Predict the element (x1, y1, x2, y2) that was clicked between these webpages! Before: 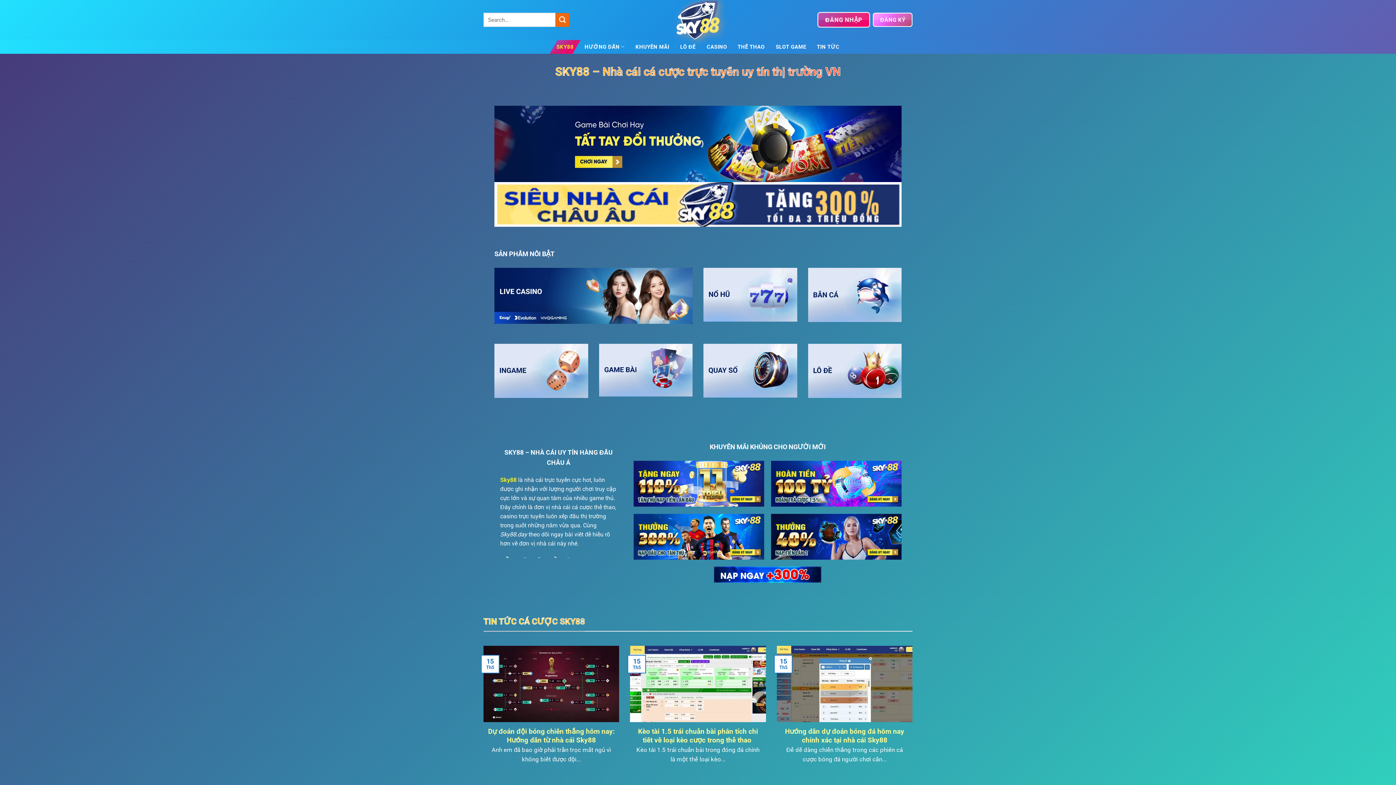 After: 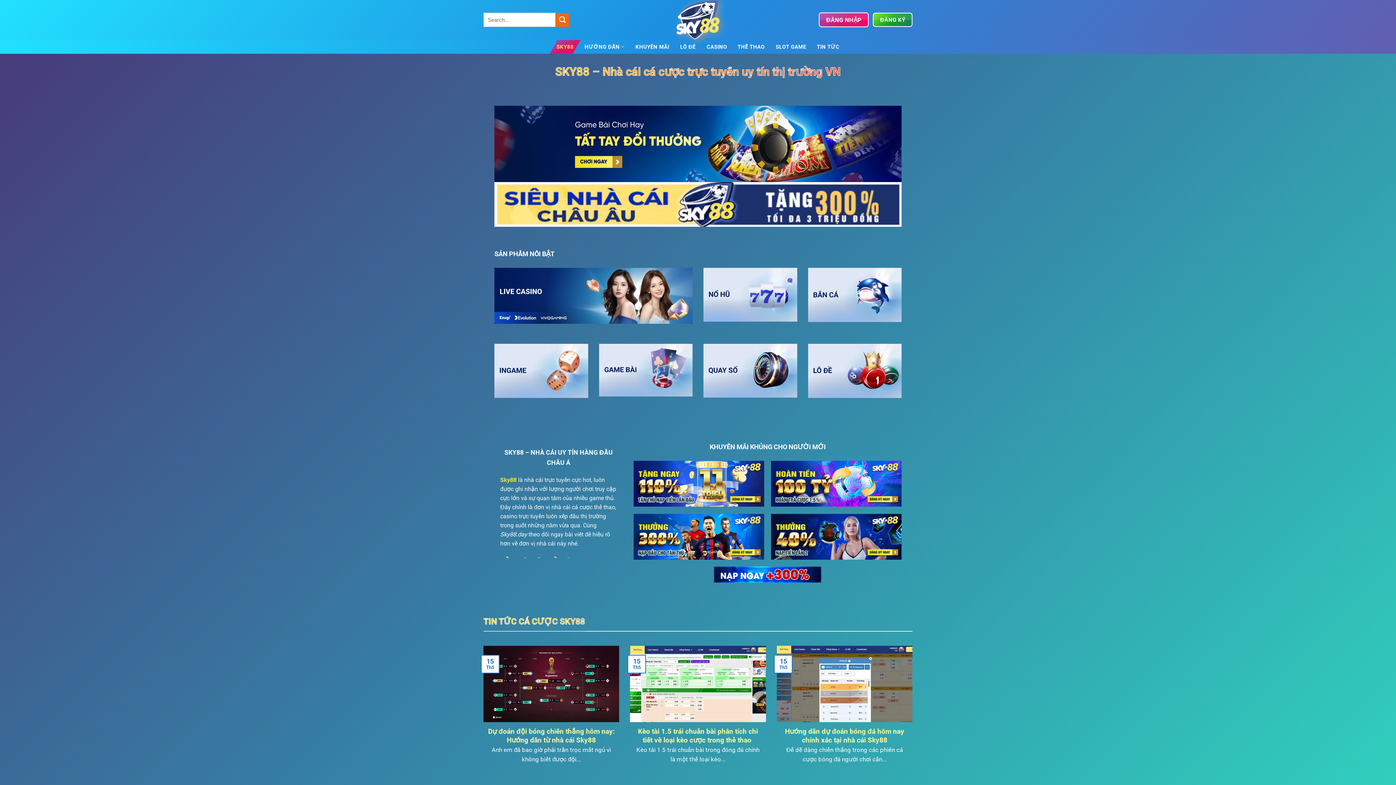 Action: bbox: (669, 0, 727, 39)